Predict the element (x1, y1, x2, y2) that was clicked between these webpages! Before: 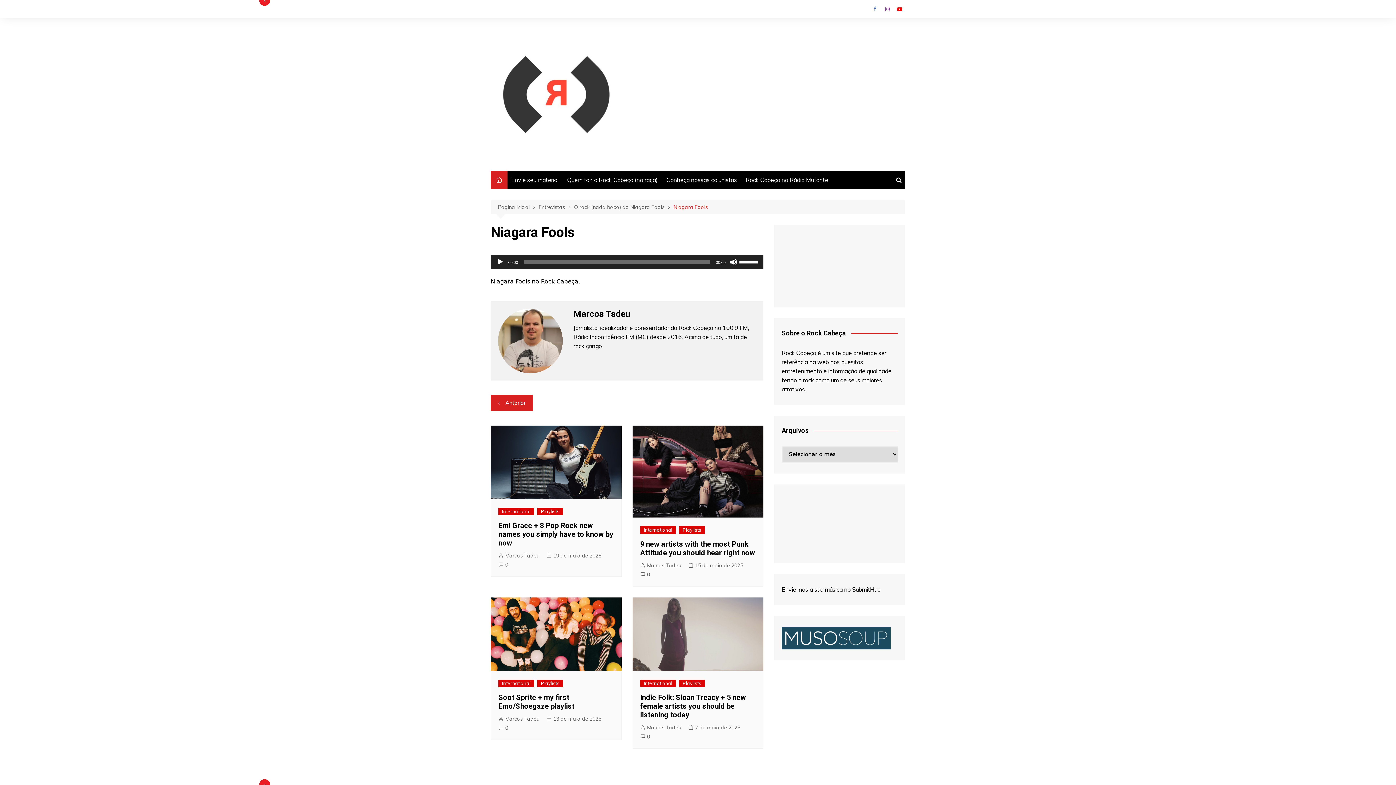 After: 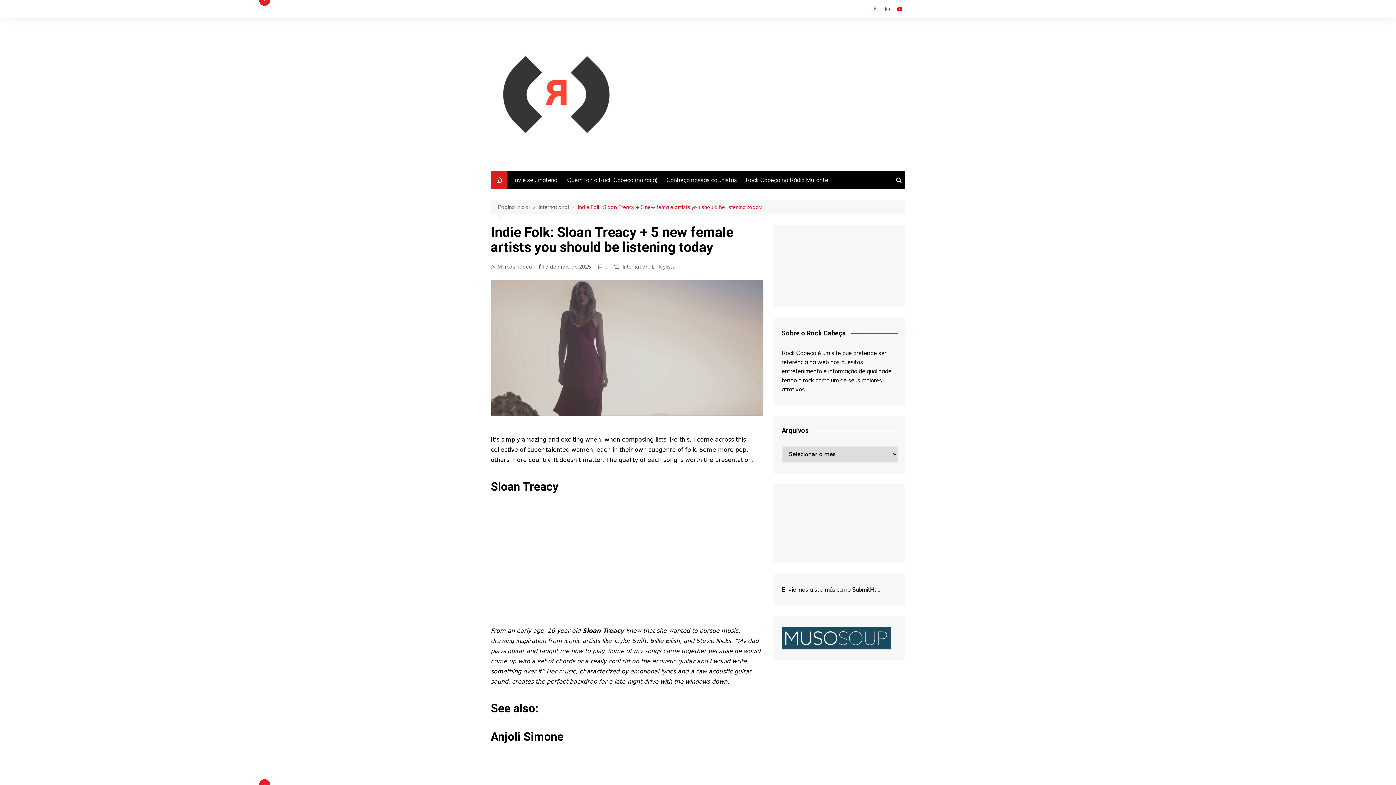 Action: bbox: (640, 733, 650, 741) label: 0